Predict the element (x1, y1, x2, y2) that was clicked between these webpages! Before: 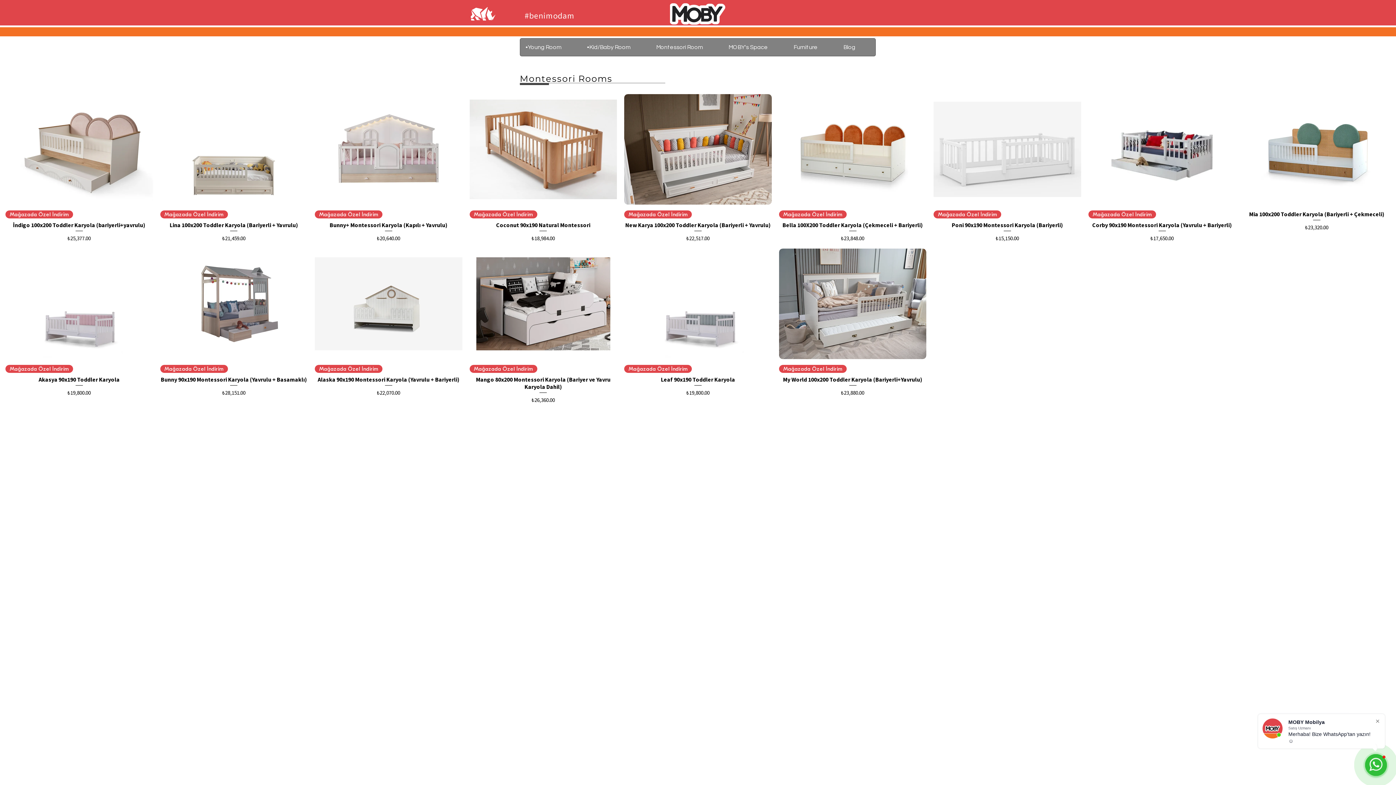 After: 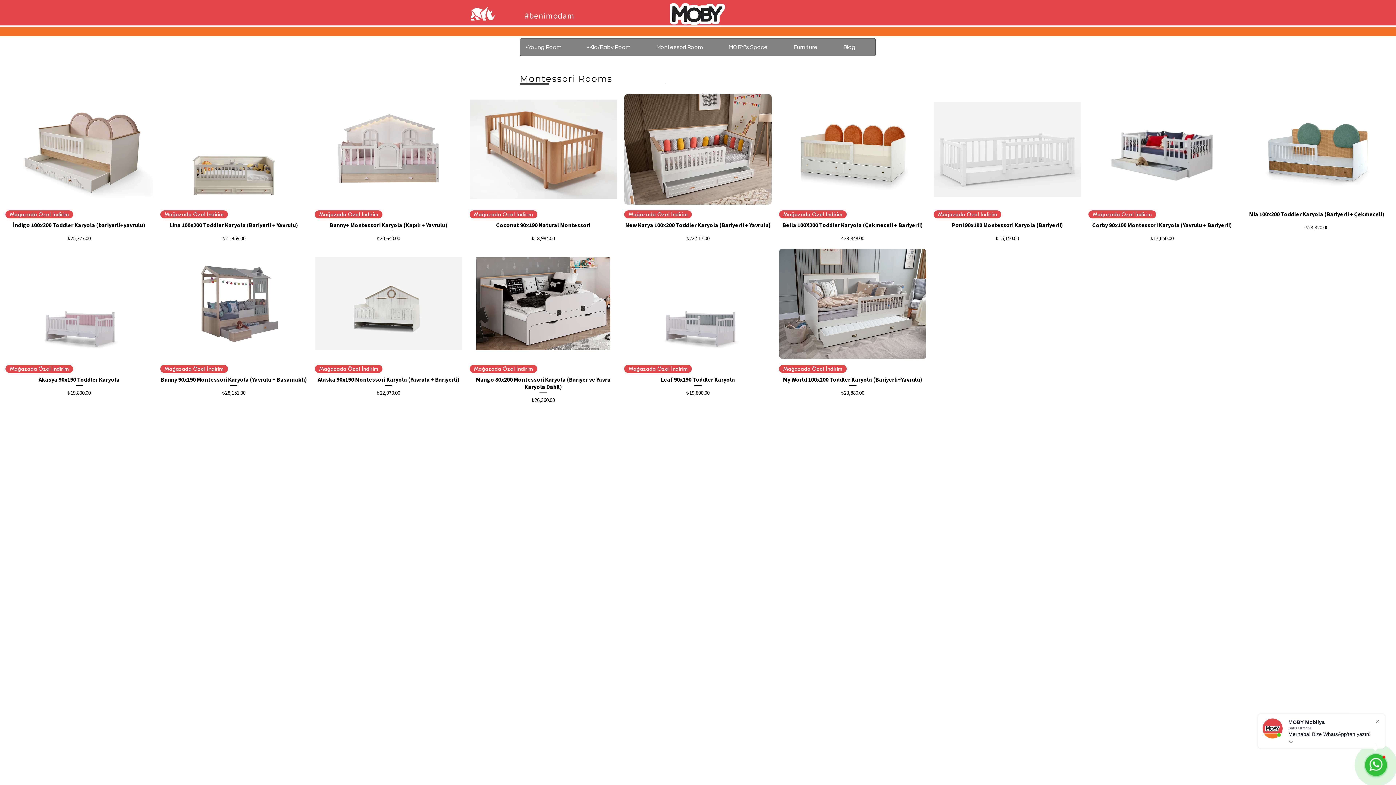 Action: label: Furniture bbox: (788, 38, 837, 56)